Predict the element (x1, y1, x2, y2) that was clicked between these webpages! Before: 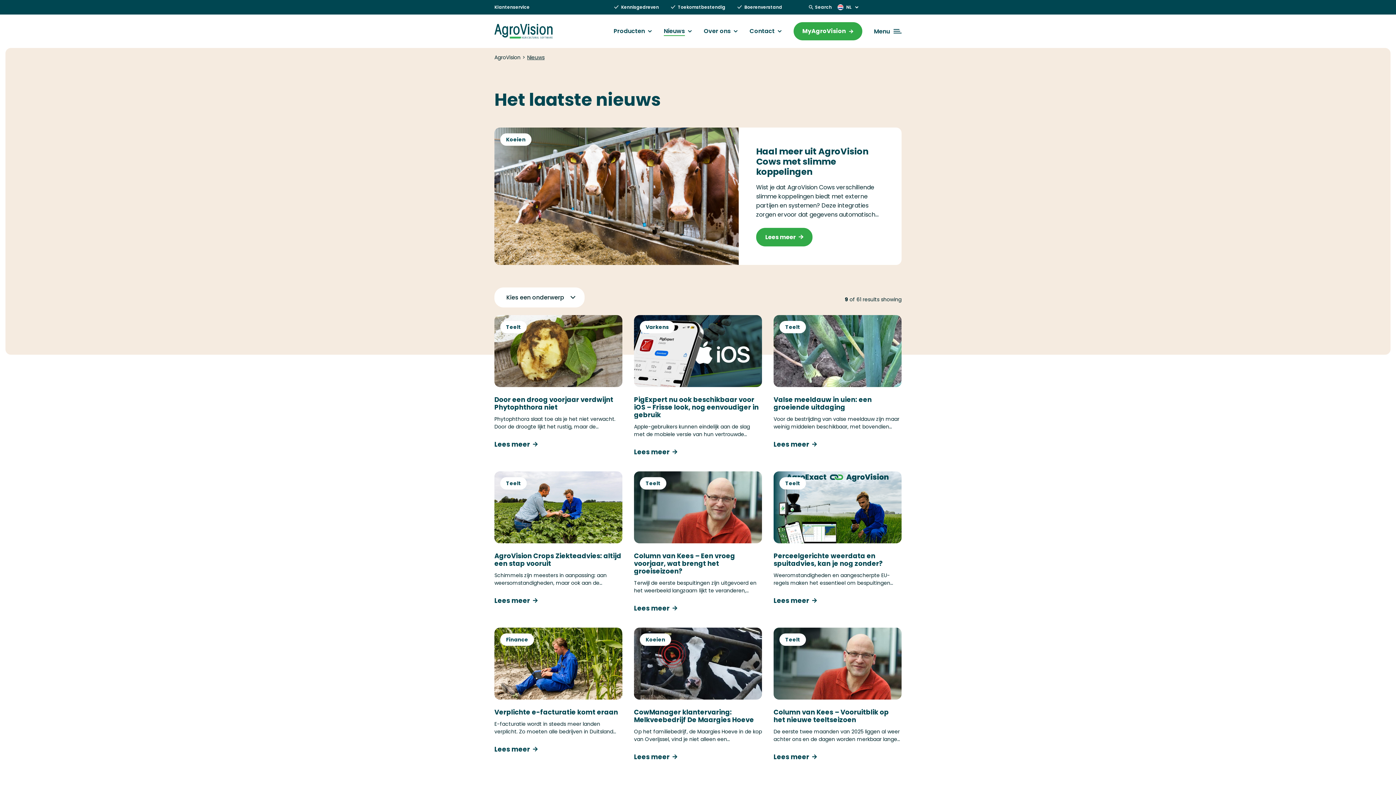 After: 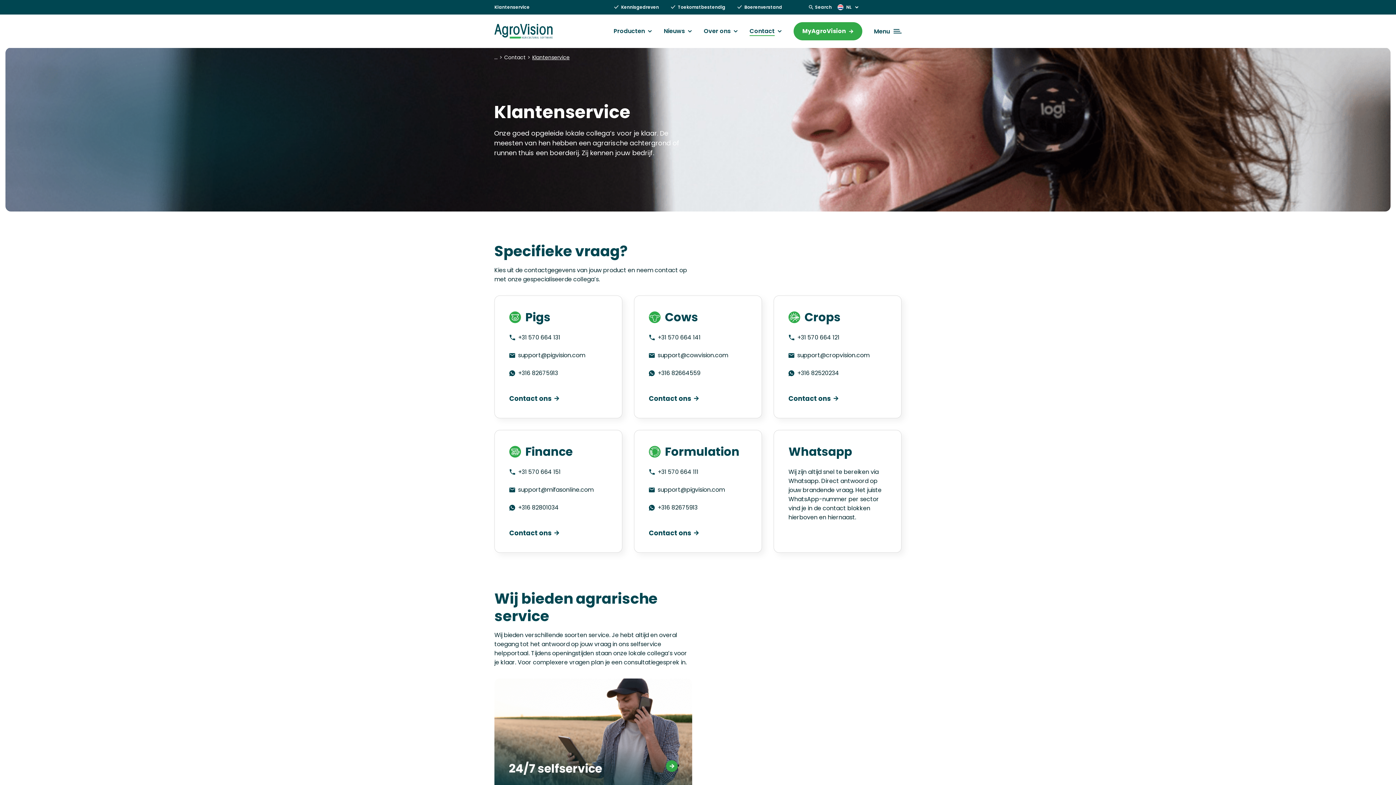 Action: label: Klantenservice bbox: (494, 4, 529, 10)